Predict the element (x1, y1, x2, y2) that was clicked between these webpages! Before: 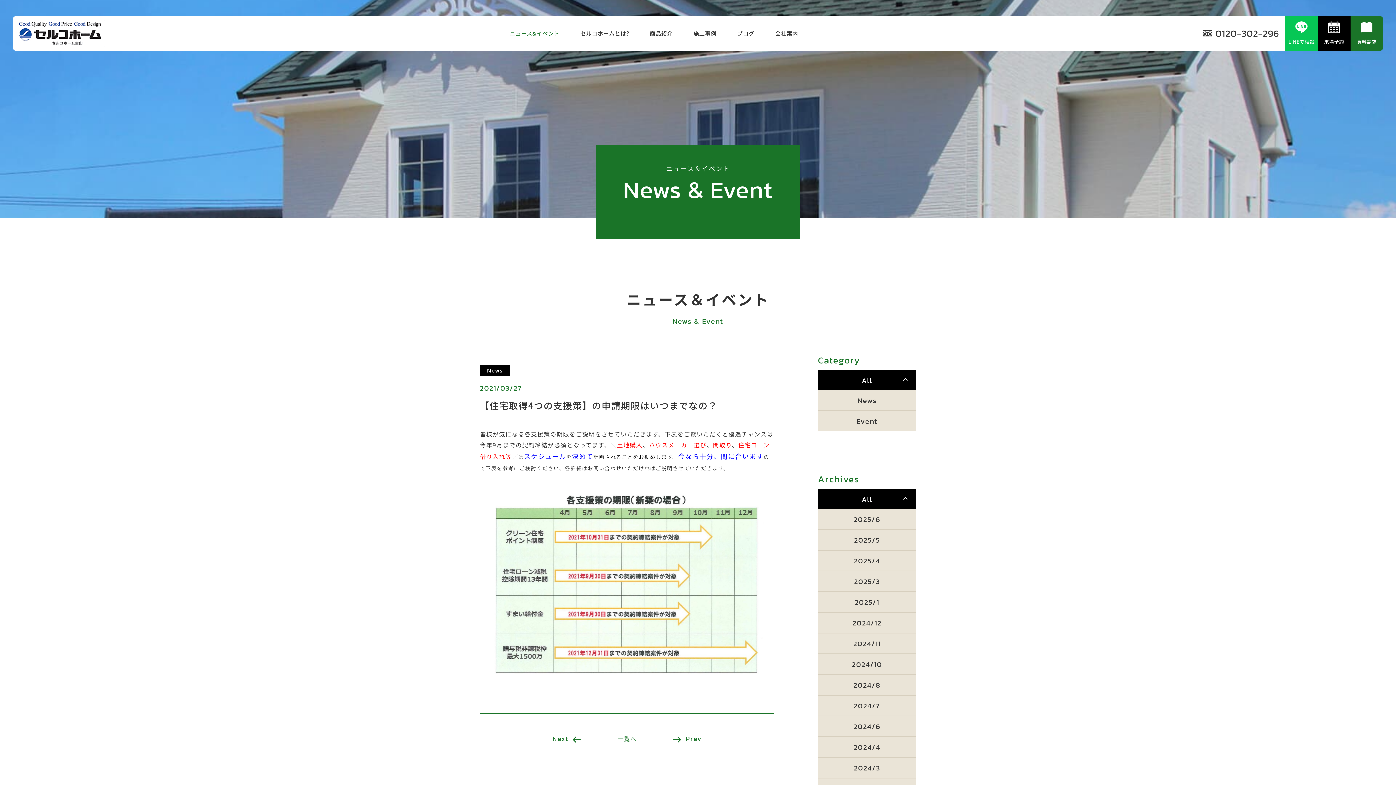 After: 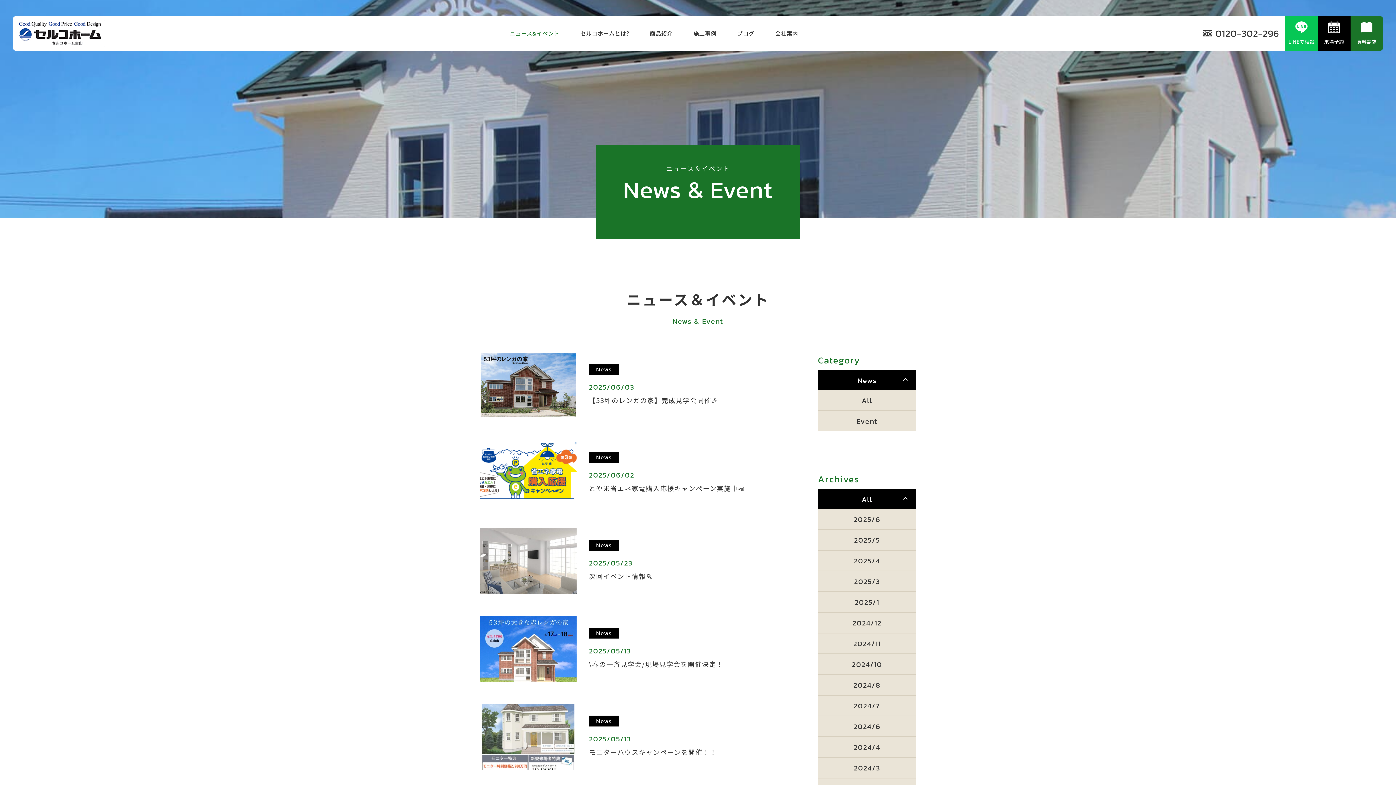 Action: label: News bbox: (818, 390, 916, 410)